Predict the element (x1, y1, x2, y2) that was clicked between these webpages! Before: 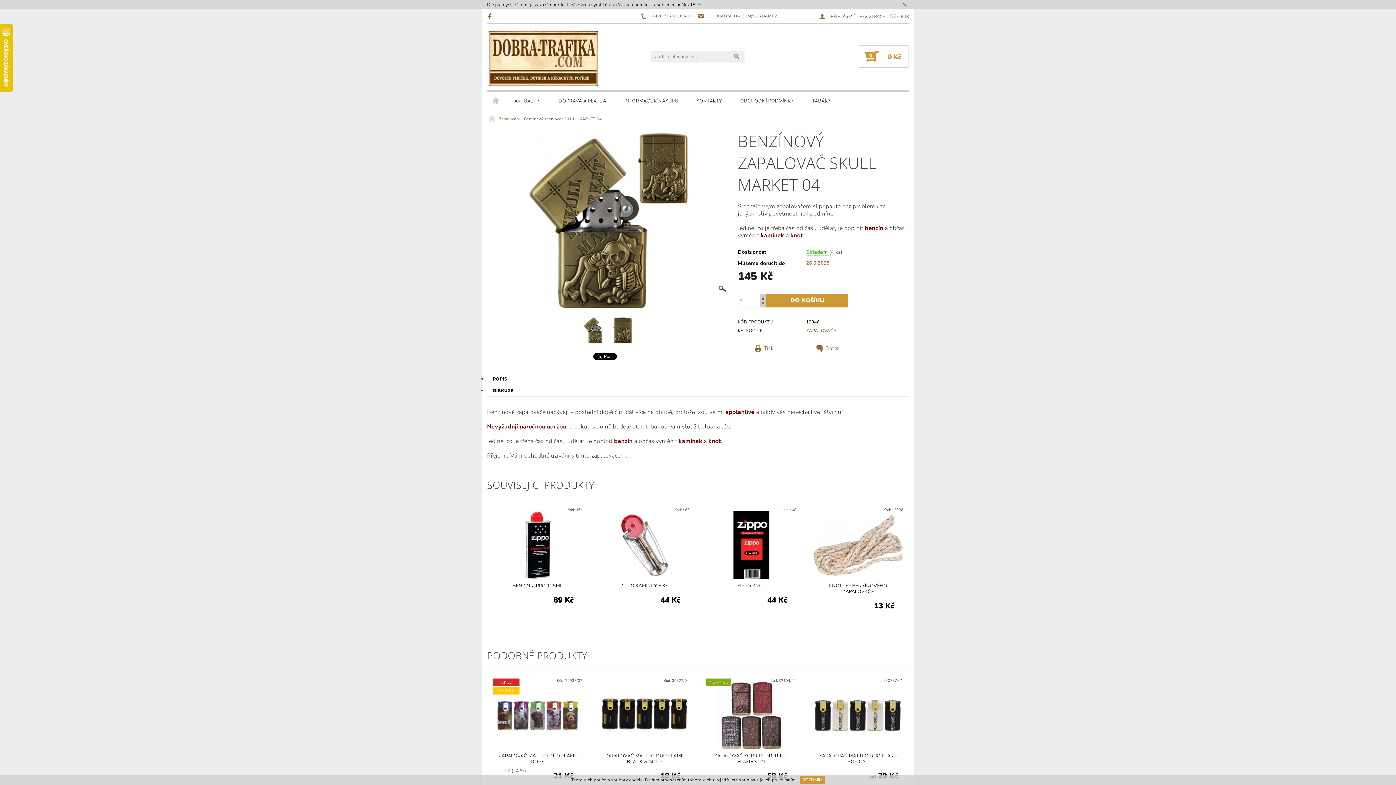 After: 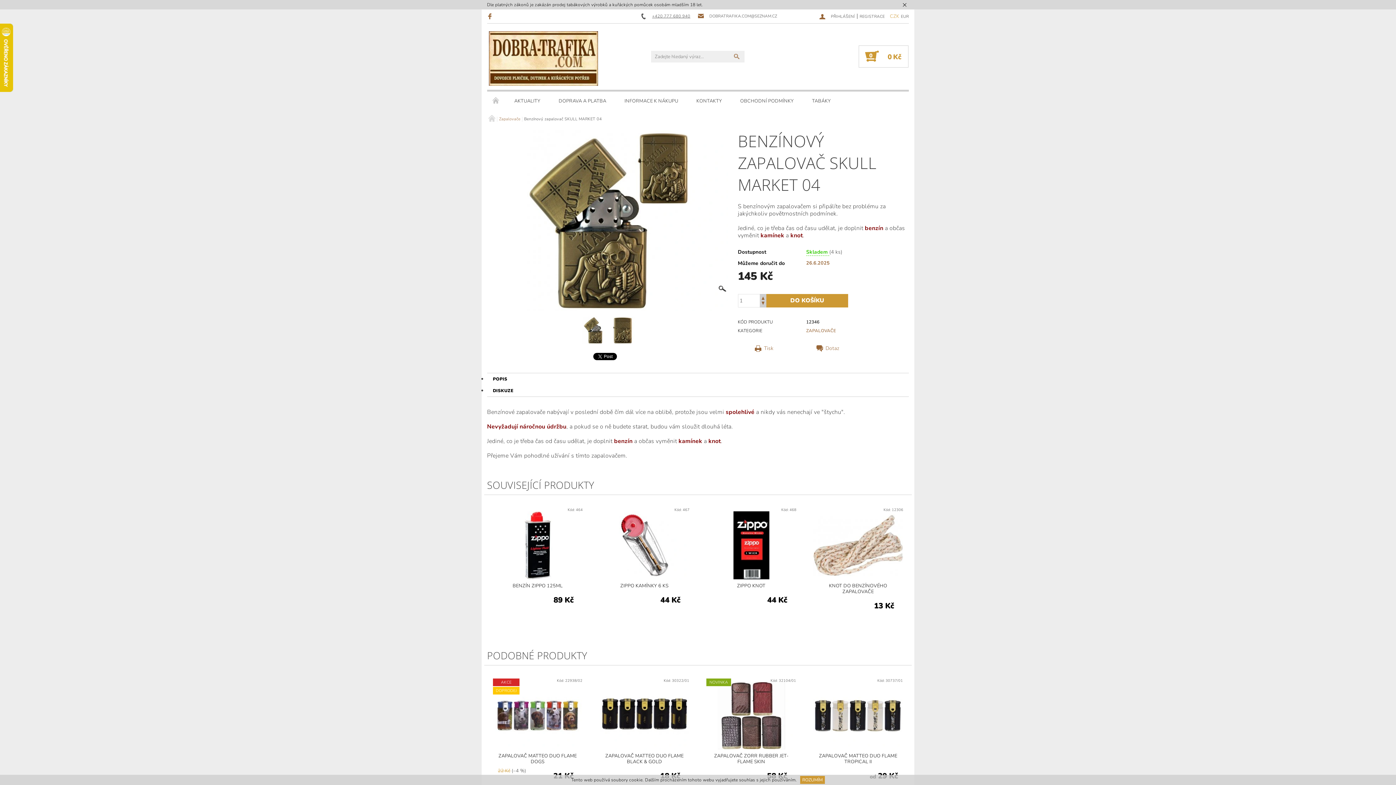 Action: bbox: (640, 12, 690, 19) label: +420 777 680 940